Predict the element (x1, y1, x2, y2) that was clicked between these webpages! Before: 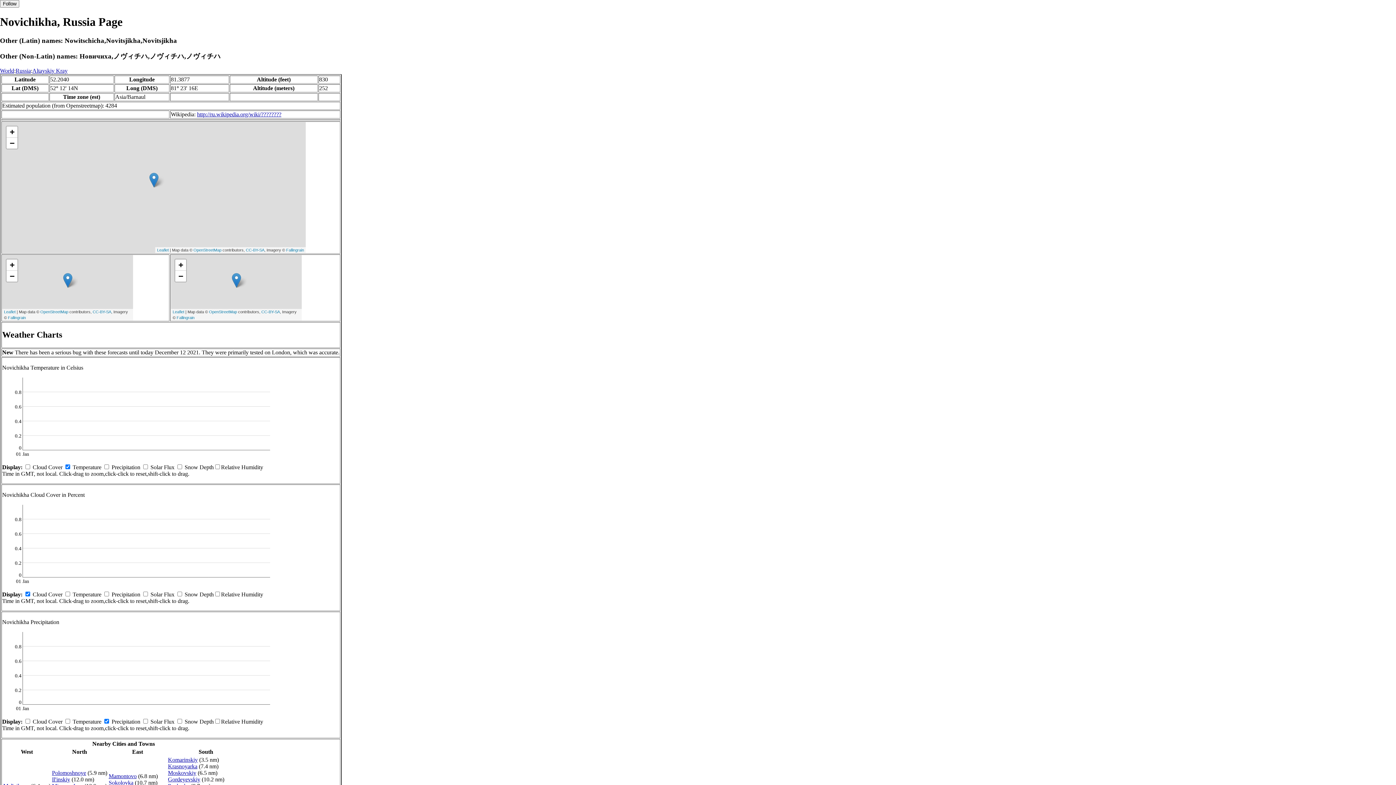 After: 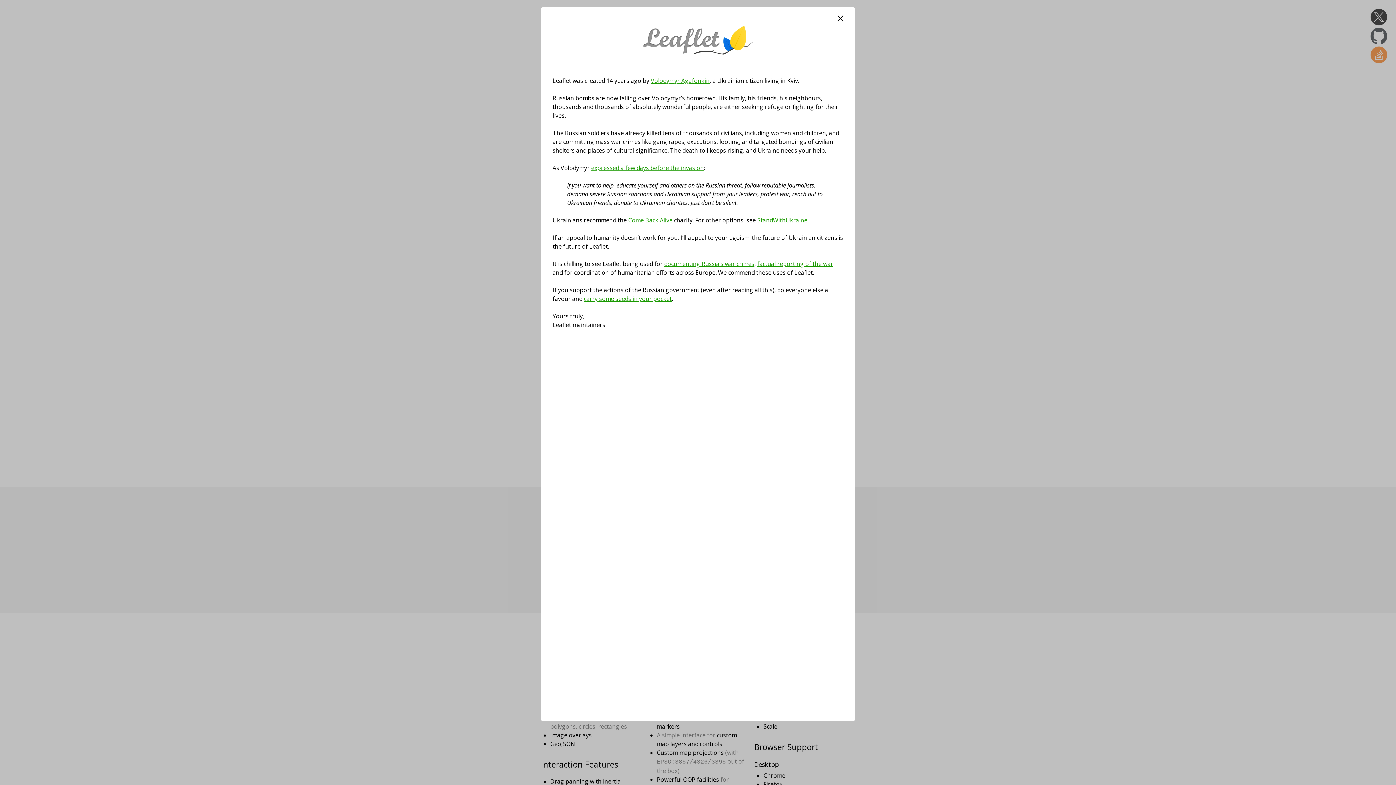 Action: label: Leaflet bbox: (157, 248, 168, 252)